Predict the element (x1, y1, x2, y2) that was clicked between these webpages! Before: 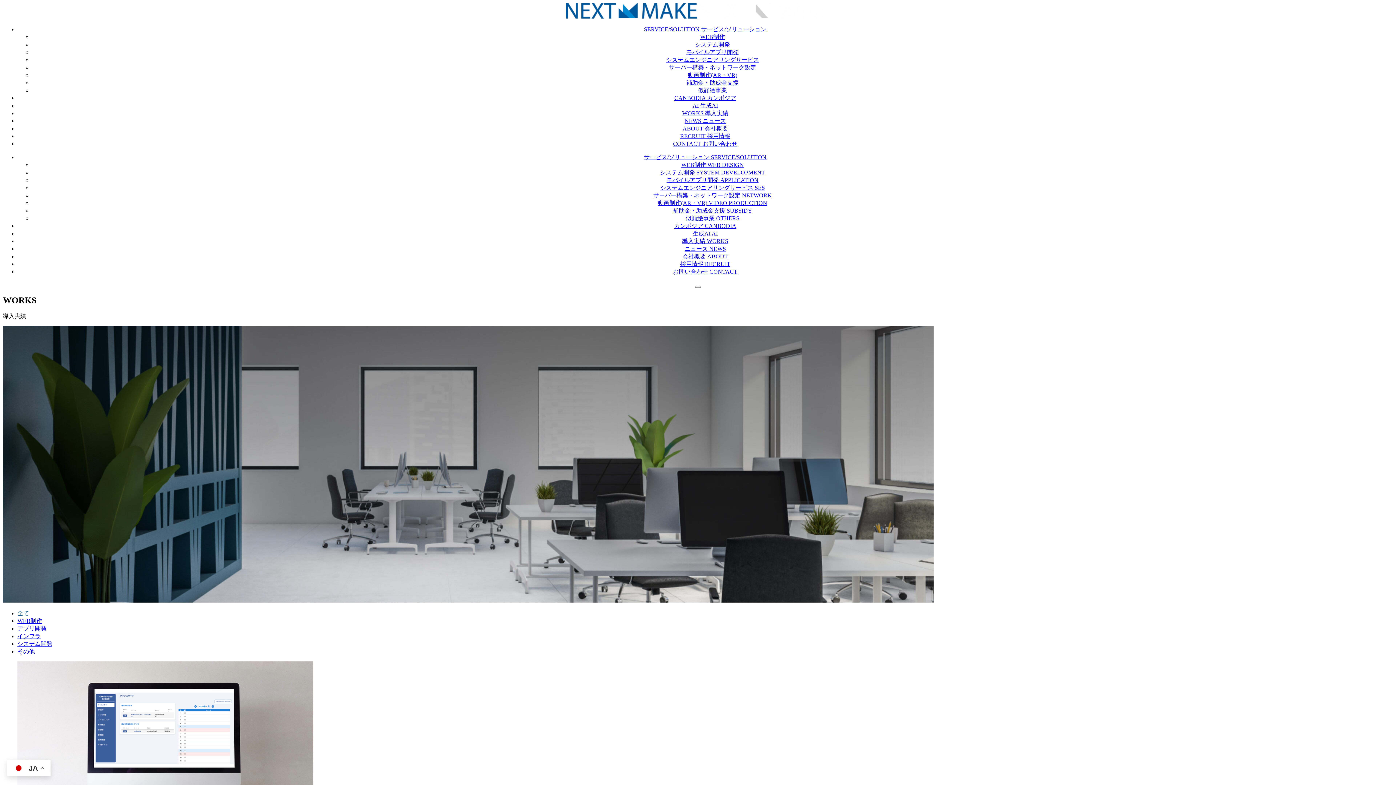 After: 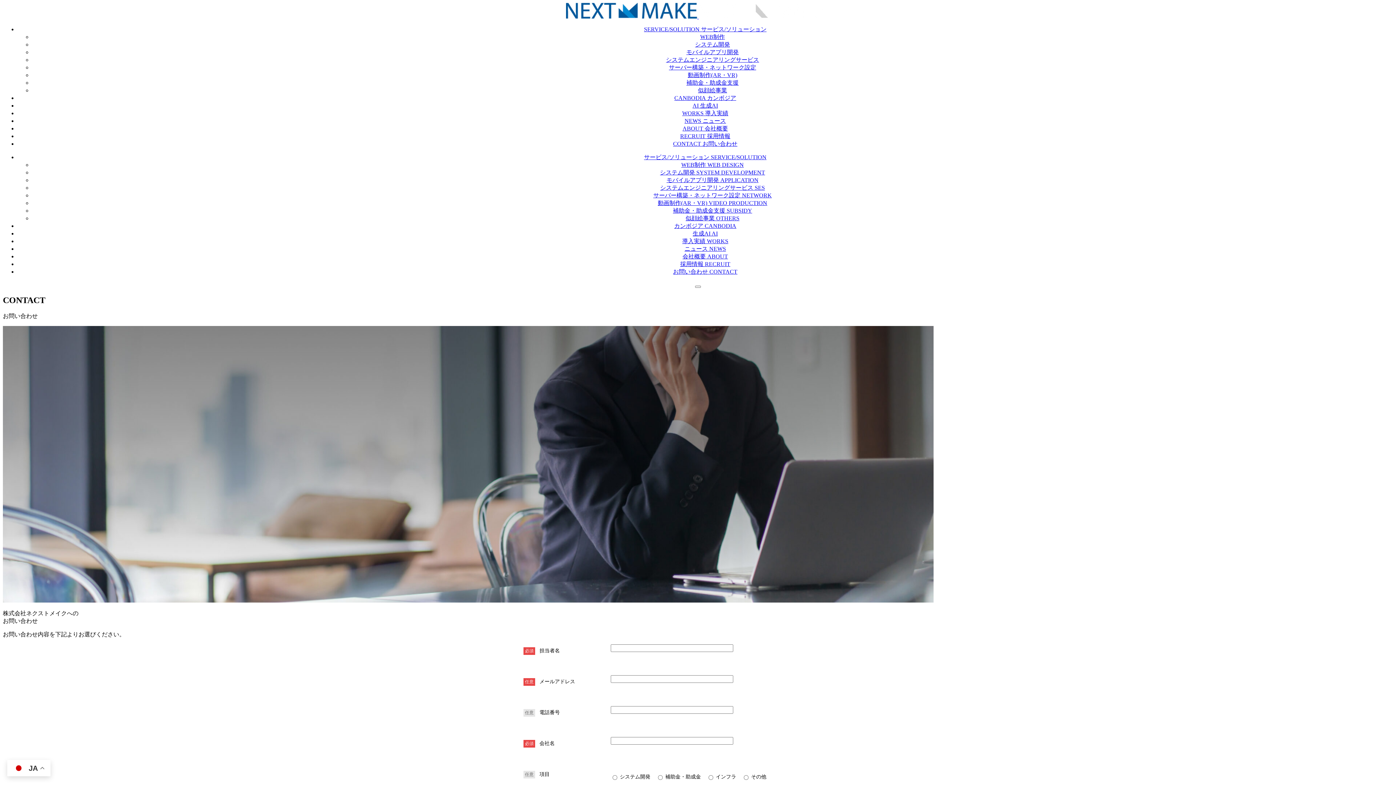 Action: bbox: (673, 140, 737, 146) label: CONTACT お問い合わせ